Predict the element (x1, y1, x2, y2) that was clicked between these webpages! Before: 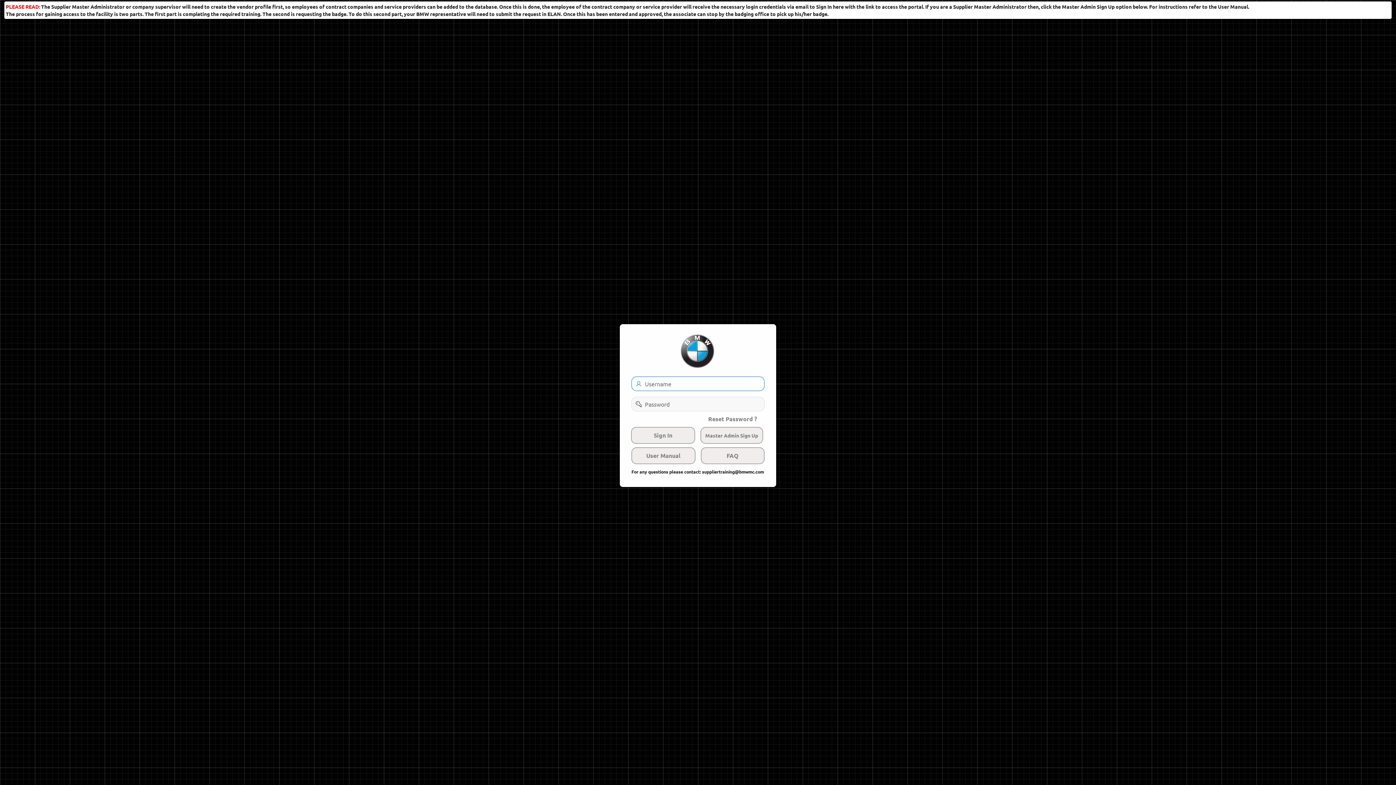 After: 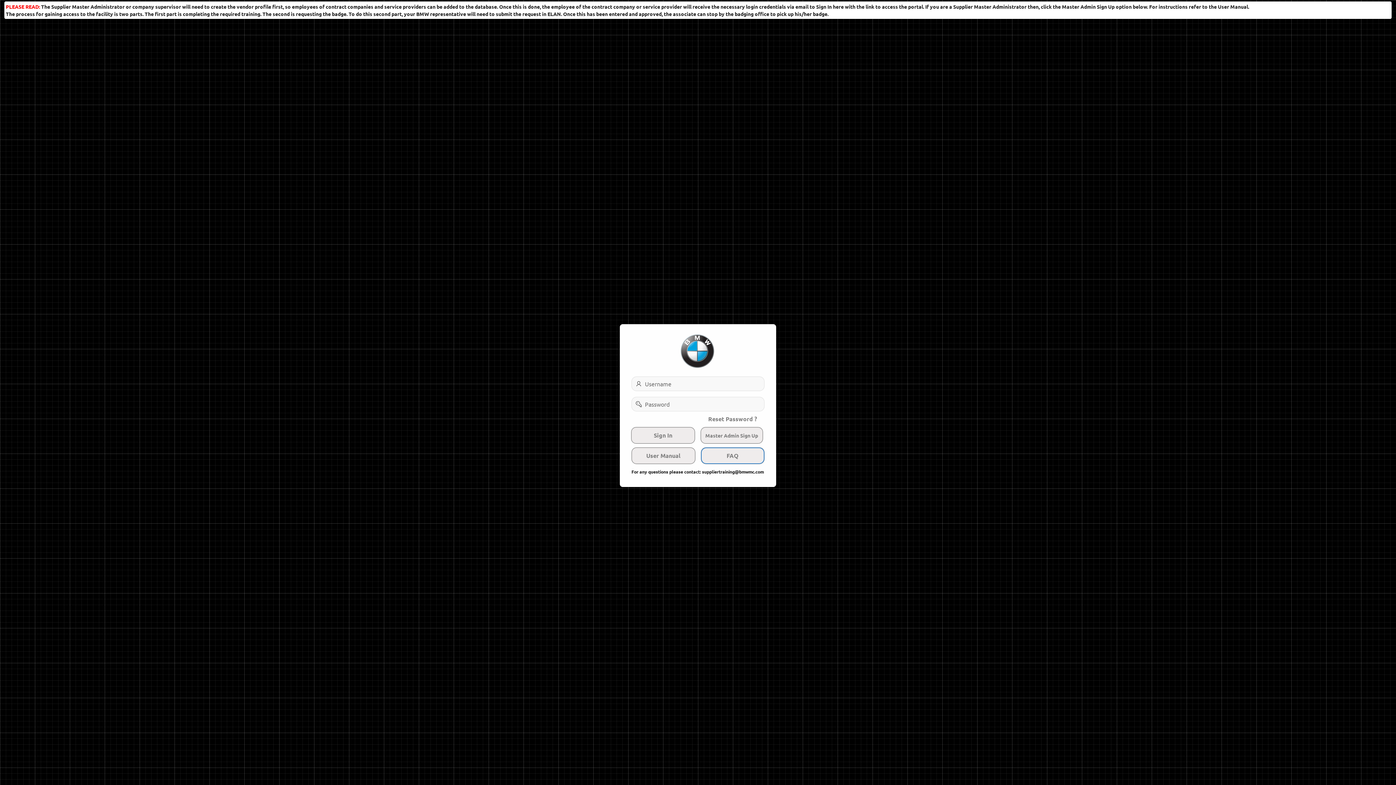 Action: label: FAQ bbox: (700, 447, 764, 464)